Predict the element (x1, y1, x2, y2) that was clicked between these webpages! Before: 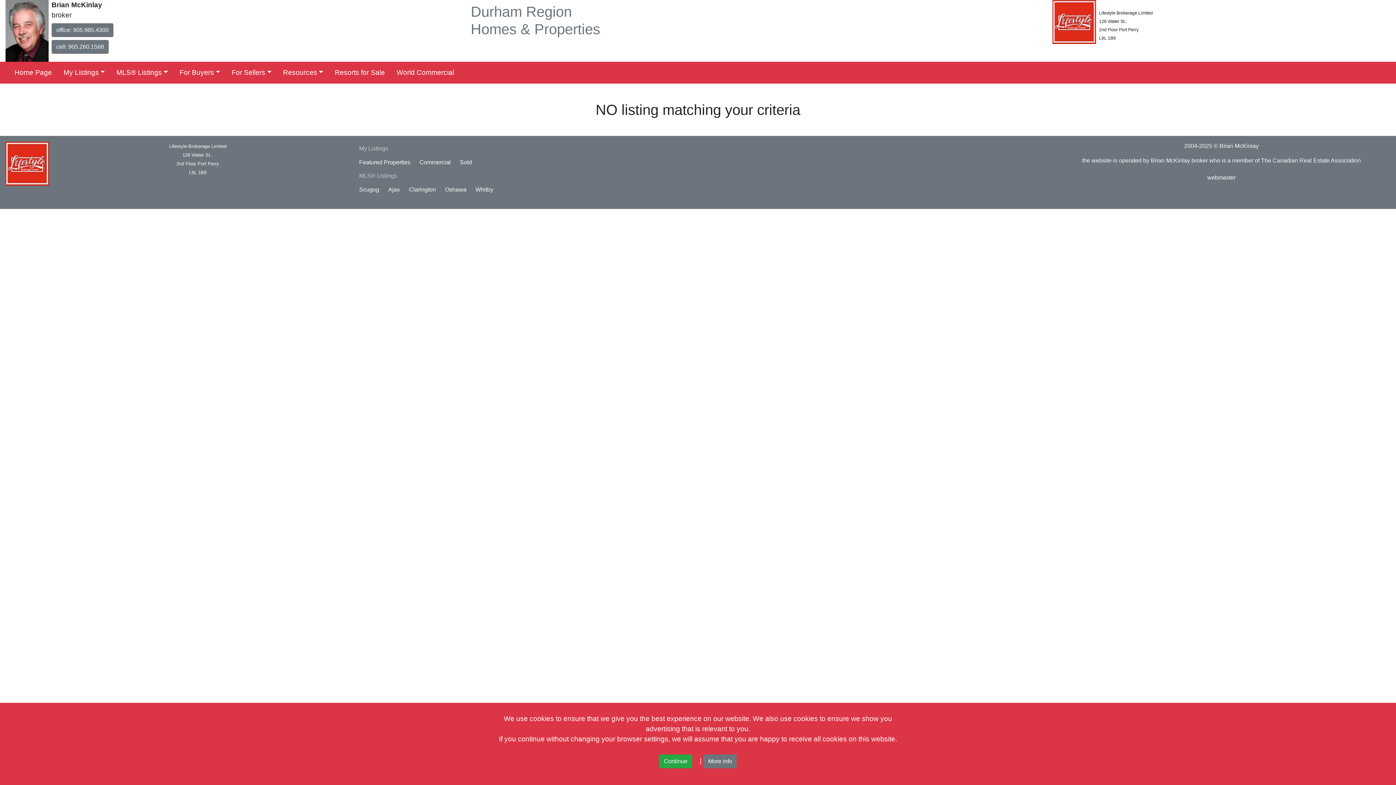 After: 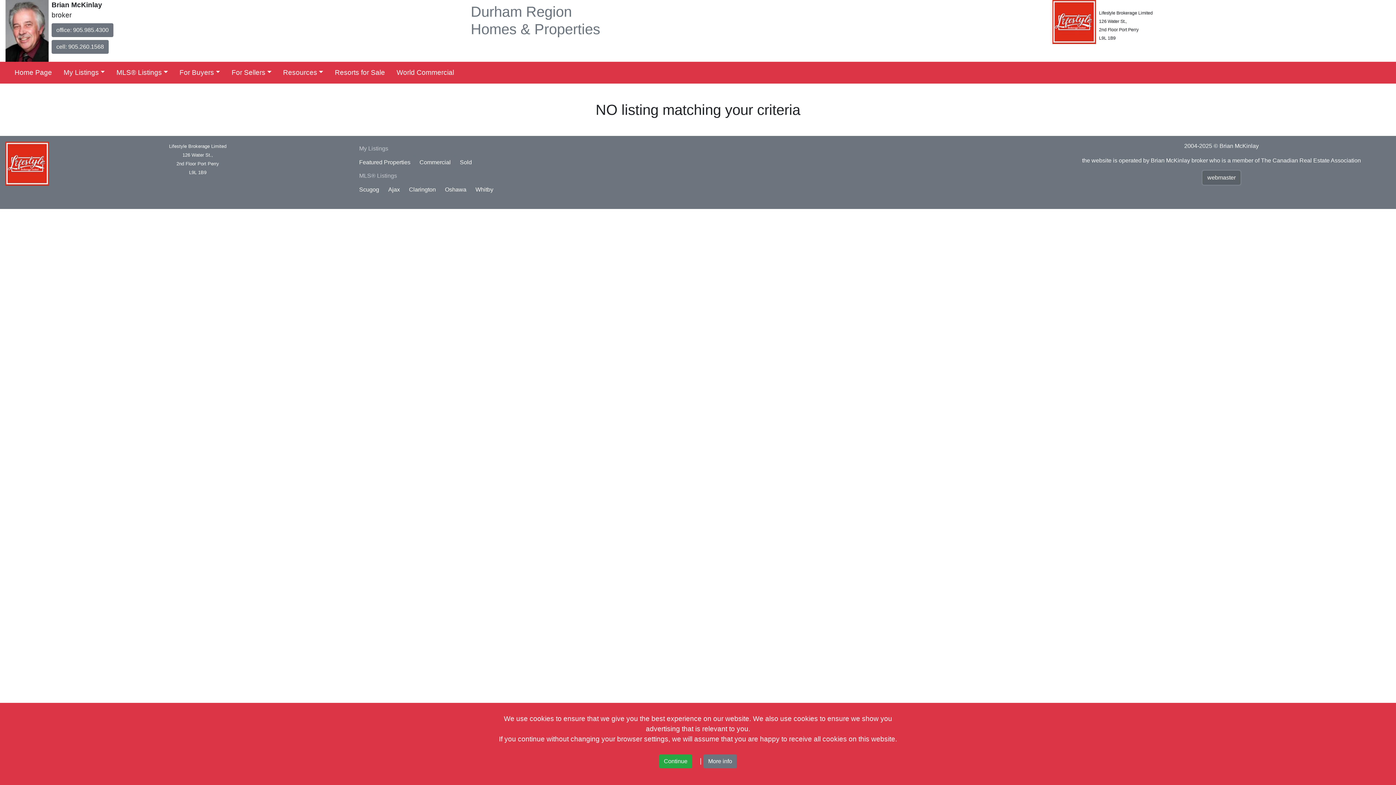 Action: bbox: (1202, 170, 1240, 184) label: webmaster